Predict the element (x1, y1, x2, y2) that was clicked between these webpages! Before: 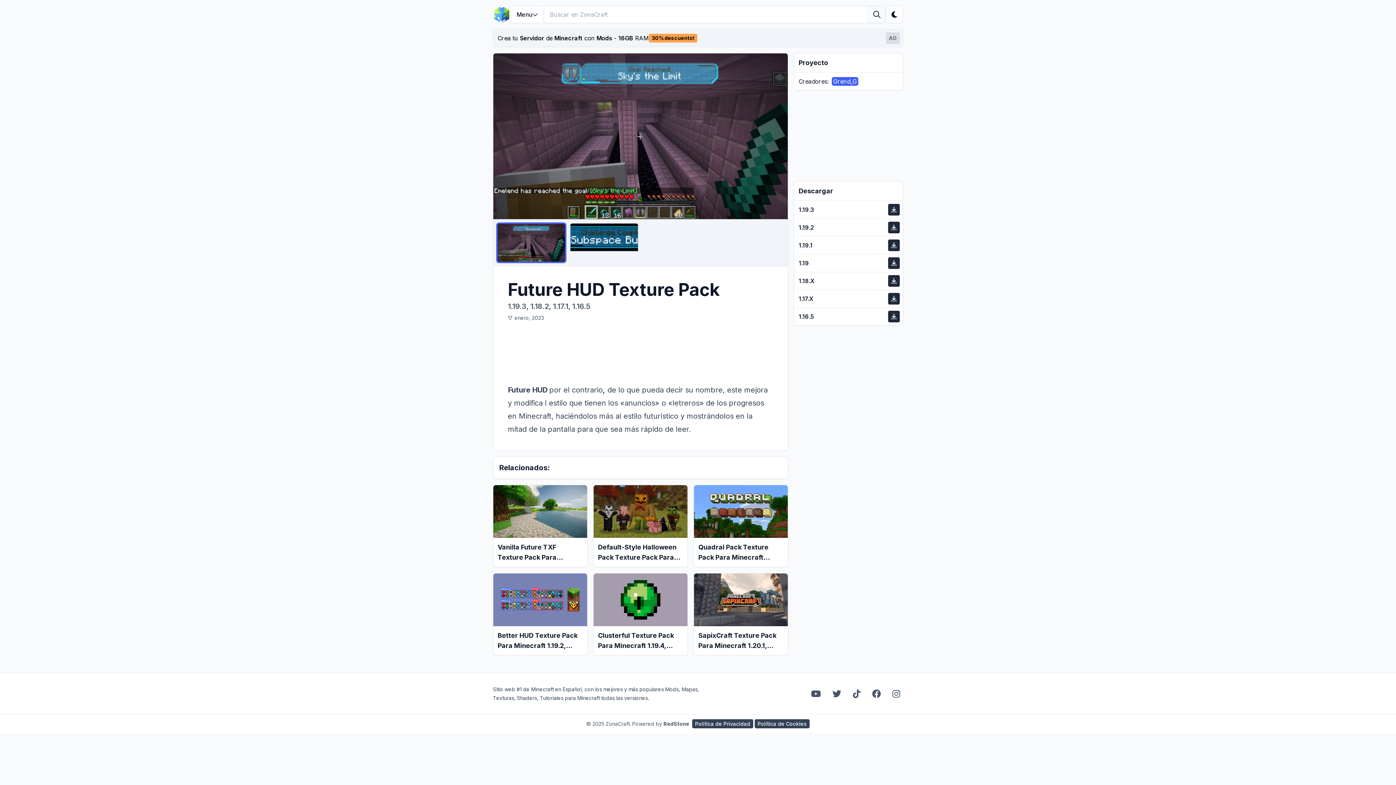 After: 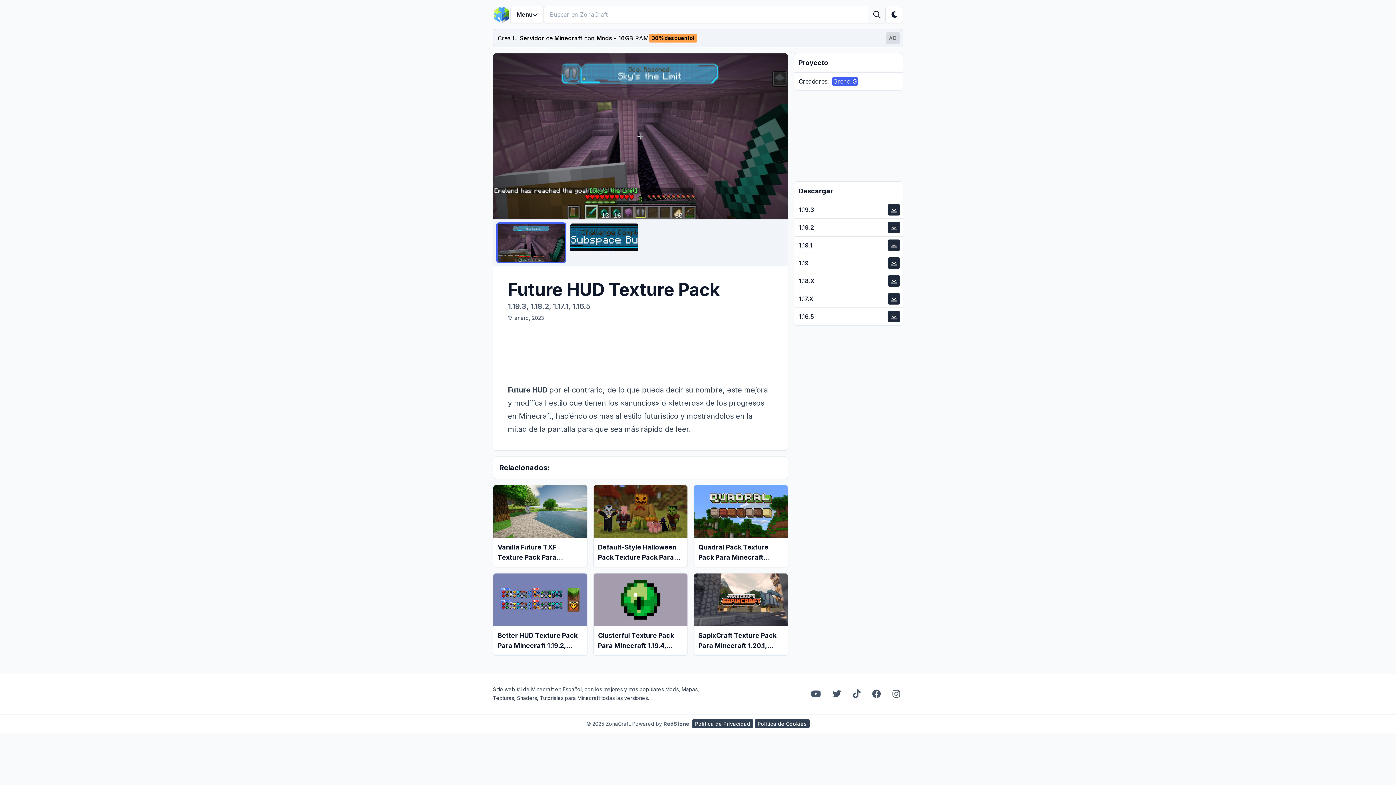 Action: bbox: (868, 6, 885, 22) label: Search